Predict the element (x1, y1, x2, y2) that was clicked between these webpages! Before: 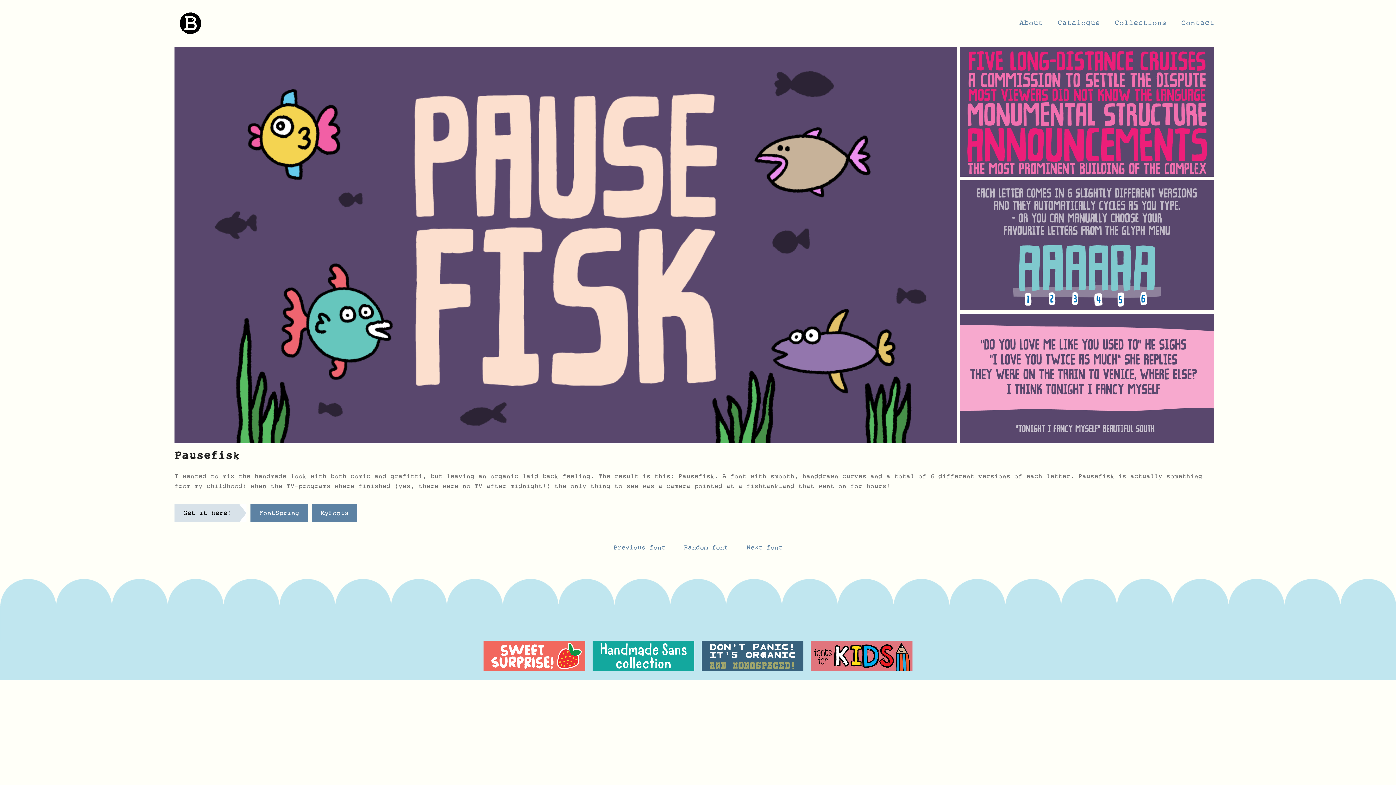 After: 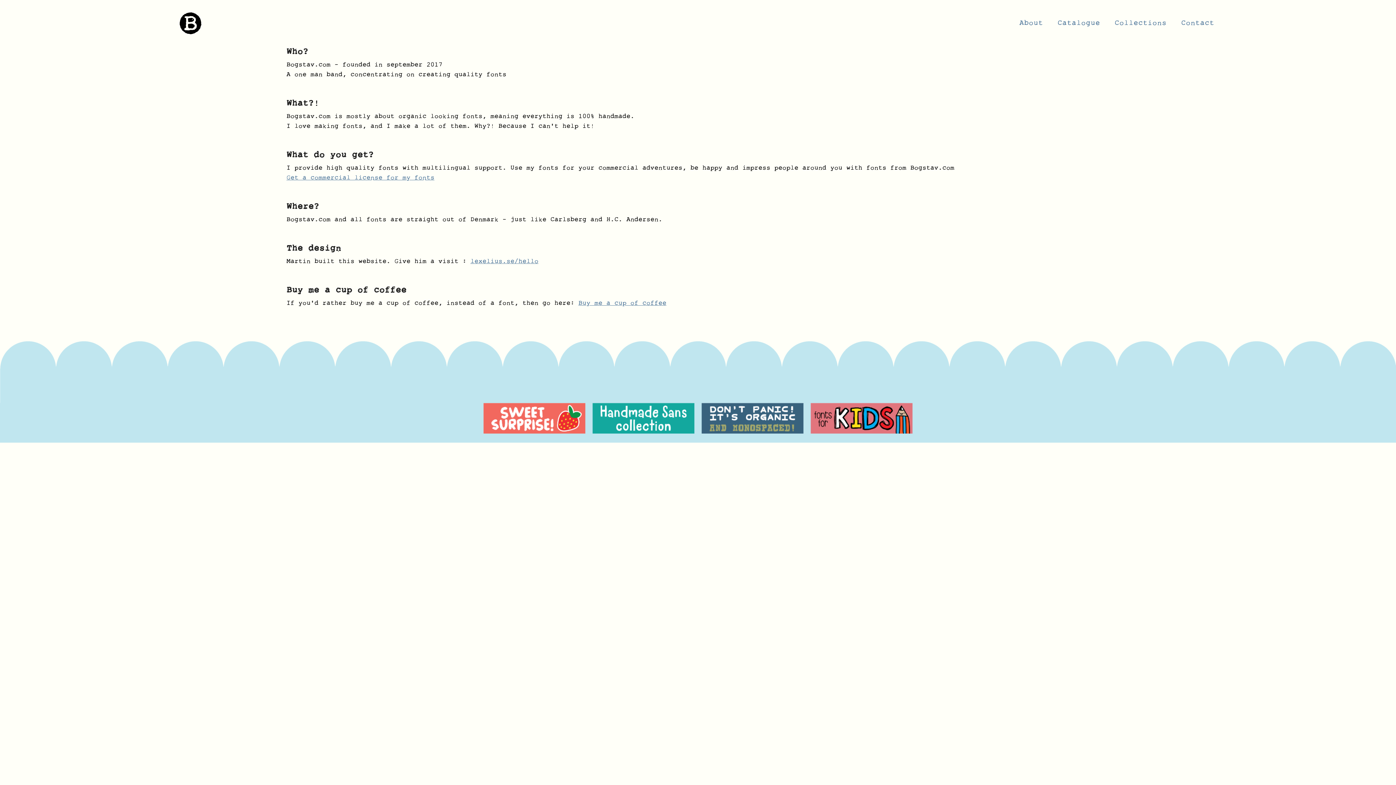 Action: label: About bbox: (1012, 13, 1050, 32)